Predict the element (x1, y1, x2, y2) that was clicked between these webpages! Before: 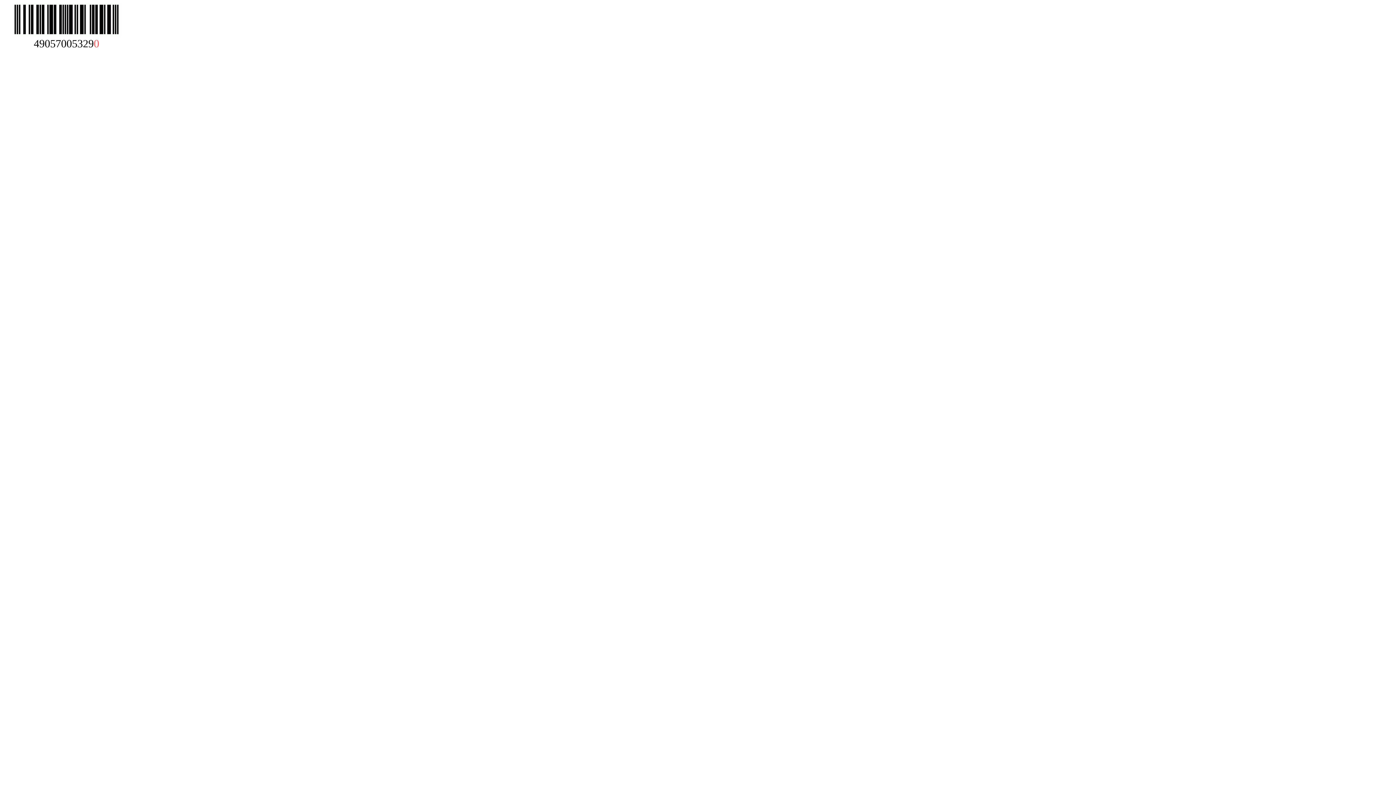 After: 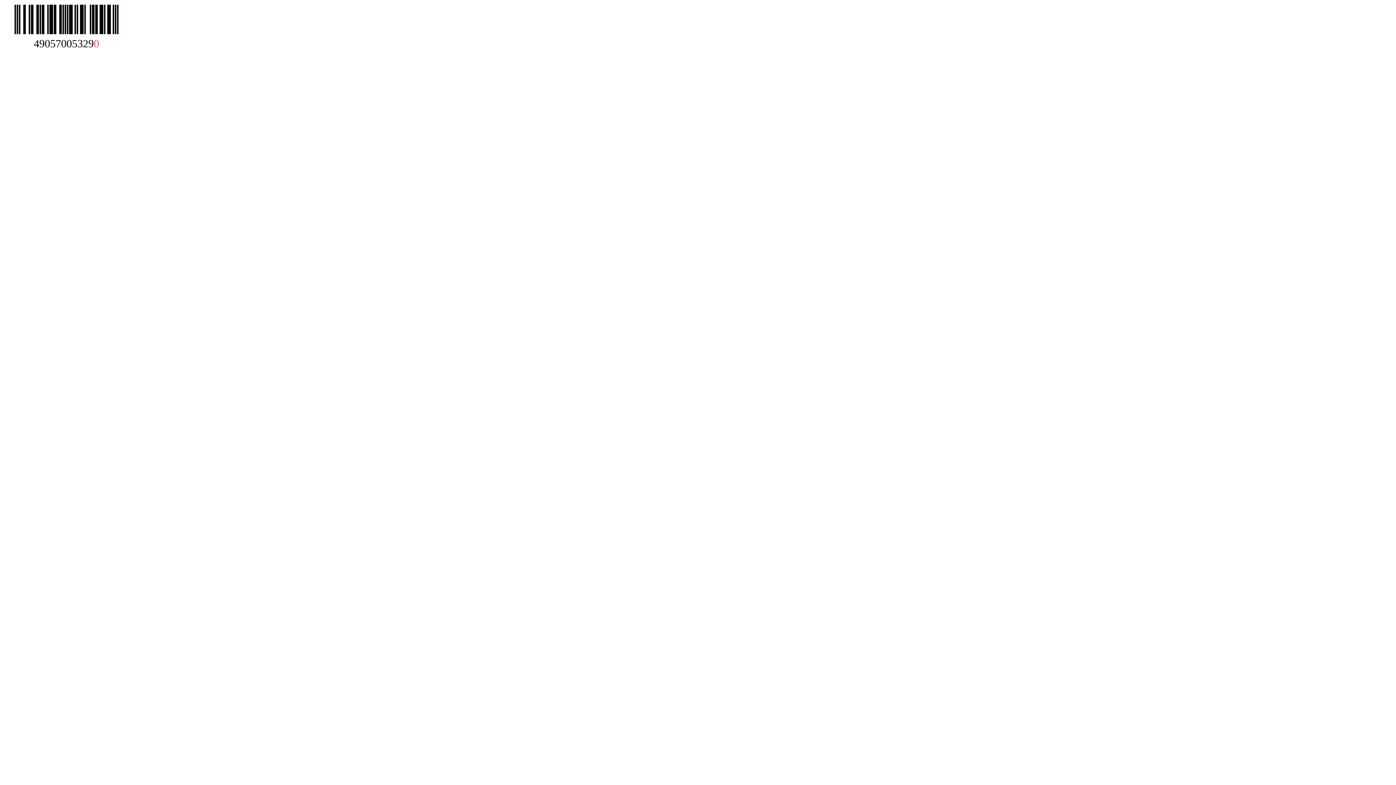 Action: bbox: (93, 37, 99, 49) label: 0